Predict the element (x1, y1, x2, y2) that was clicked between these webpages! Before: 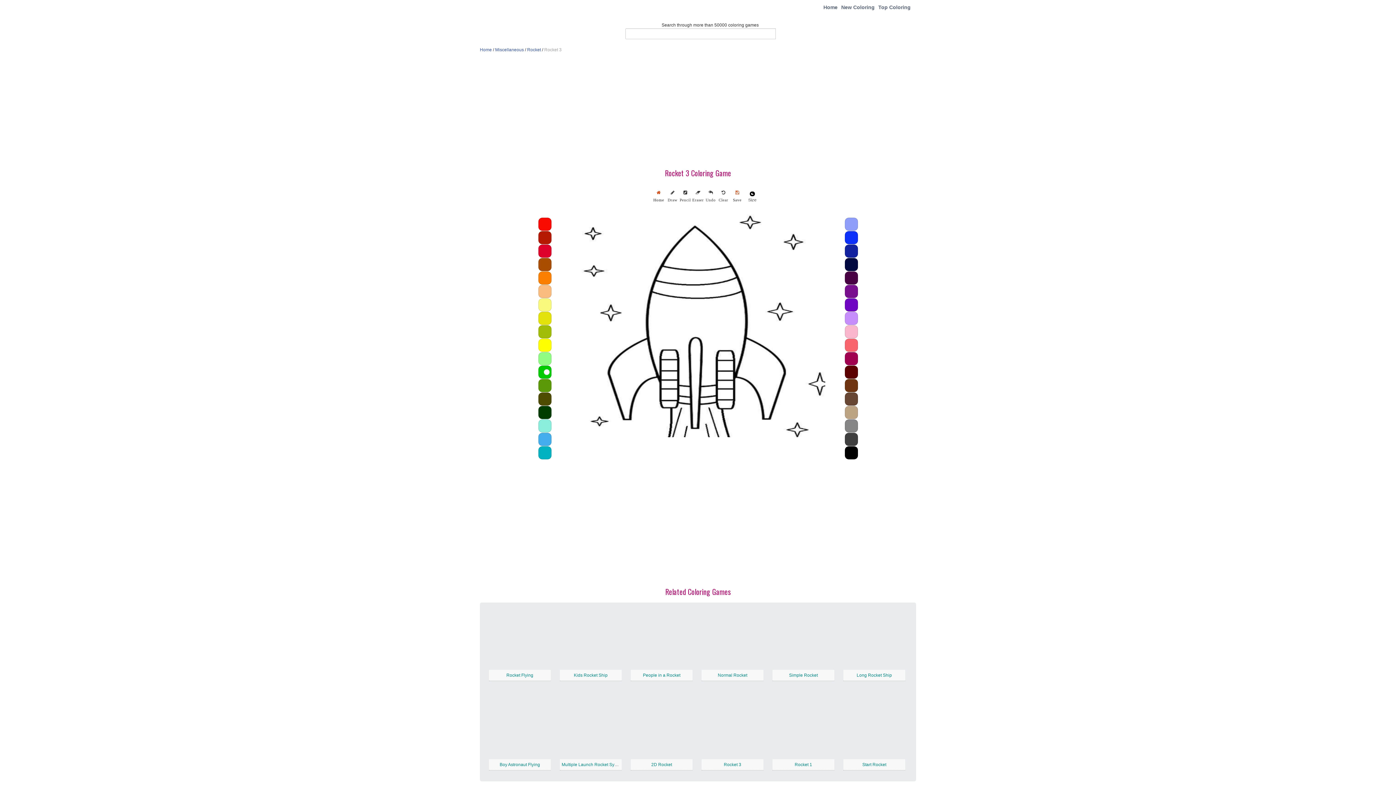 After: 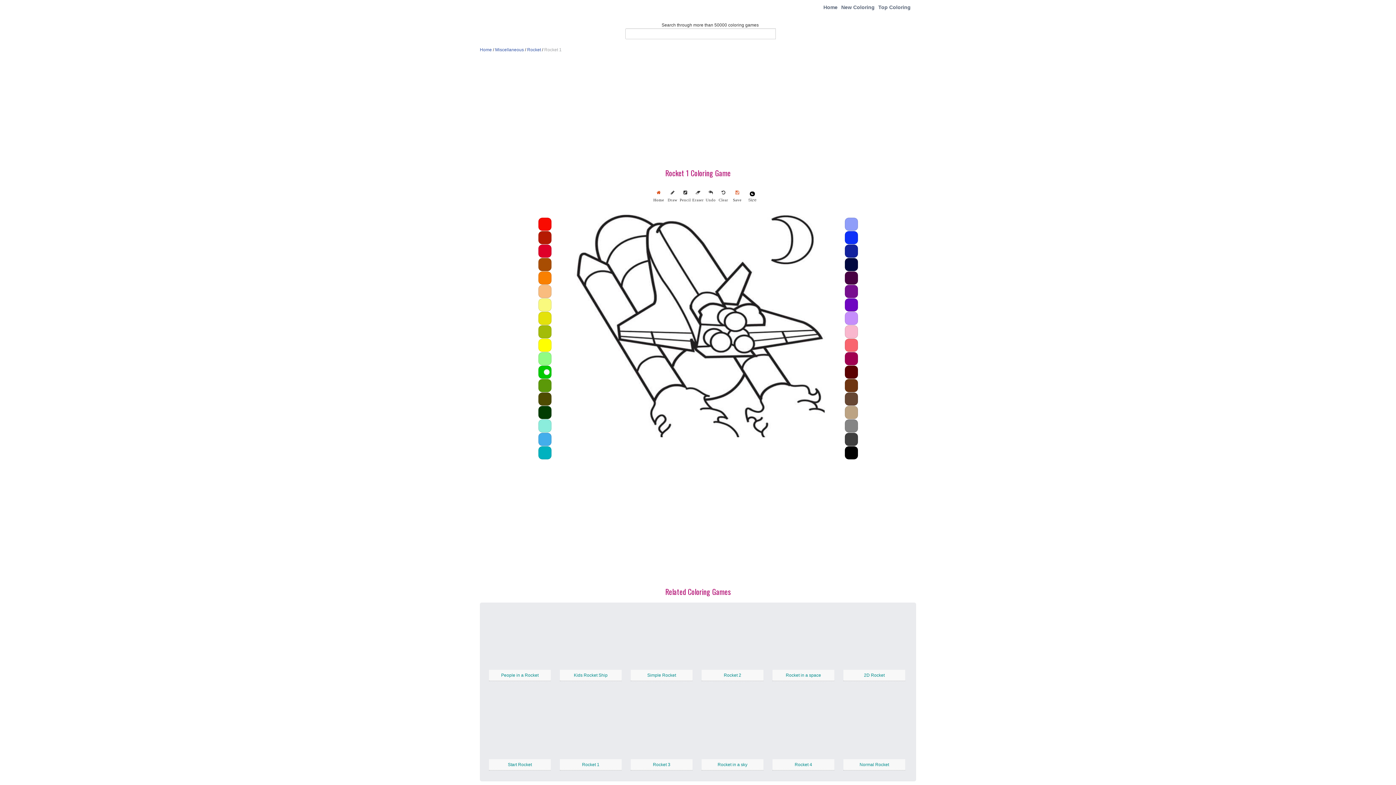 Action: bbox: (772, 725, 834, 730)